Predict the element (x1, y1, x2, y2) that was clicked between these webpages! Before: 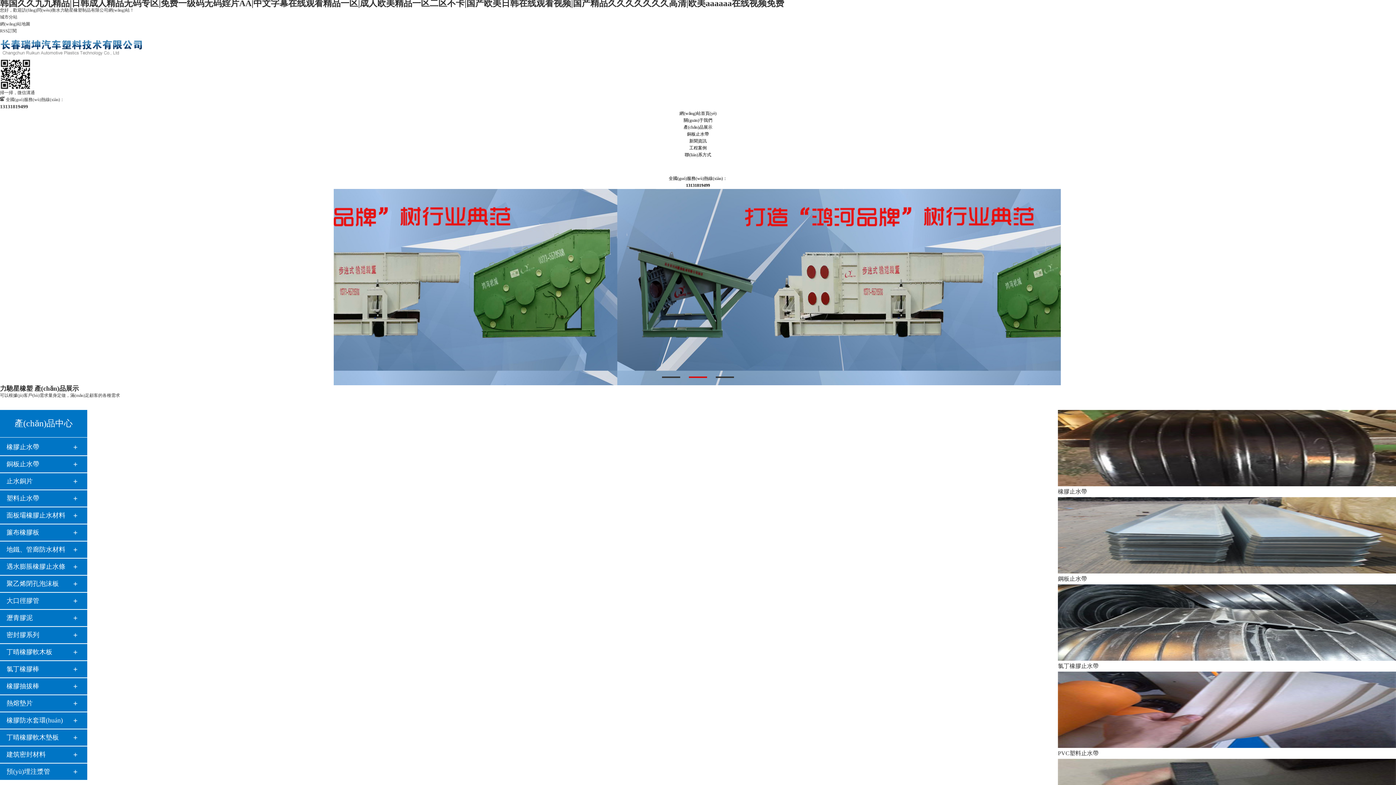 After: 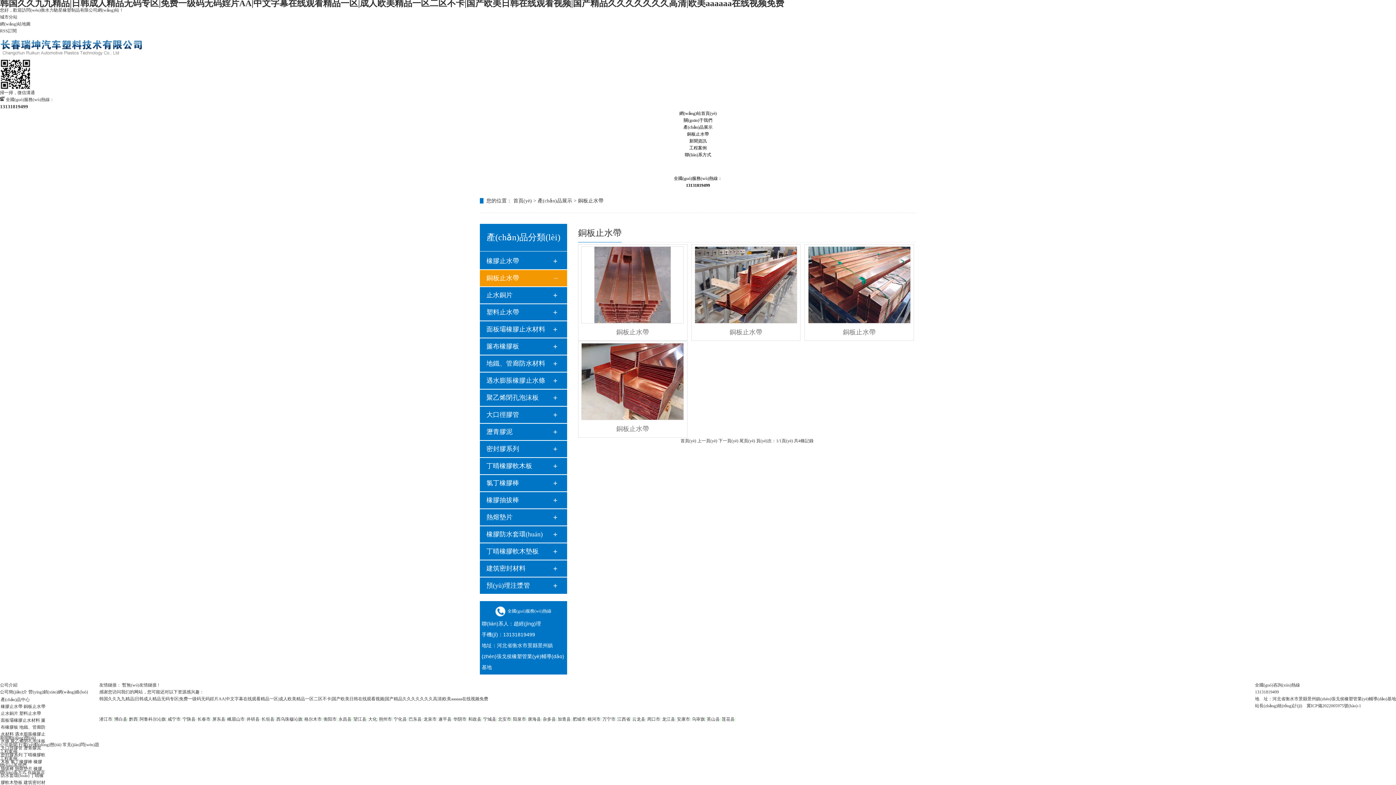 Action: label: 銅板止水帶 bbox: (0, 456, 87, 472)